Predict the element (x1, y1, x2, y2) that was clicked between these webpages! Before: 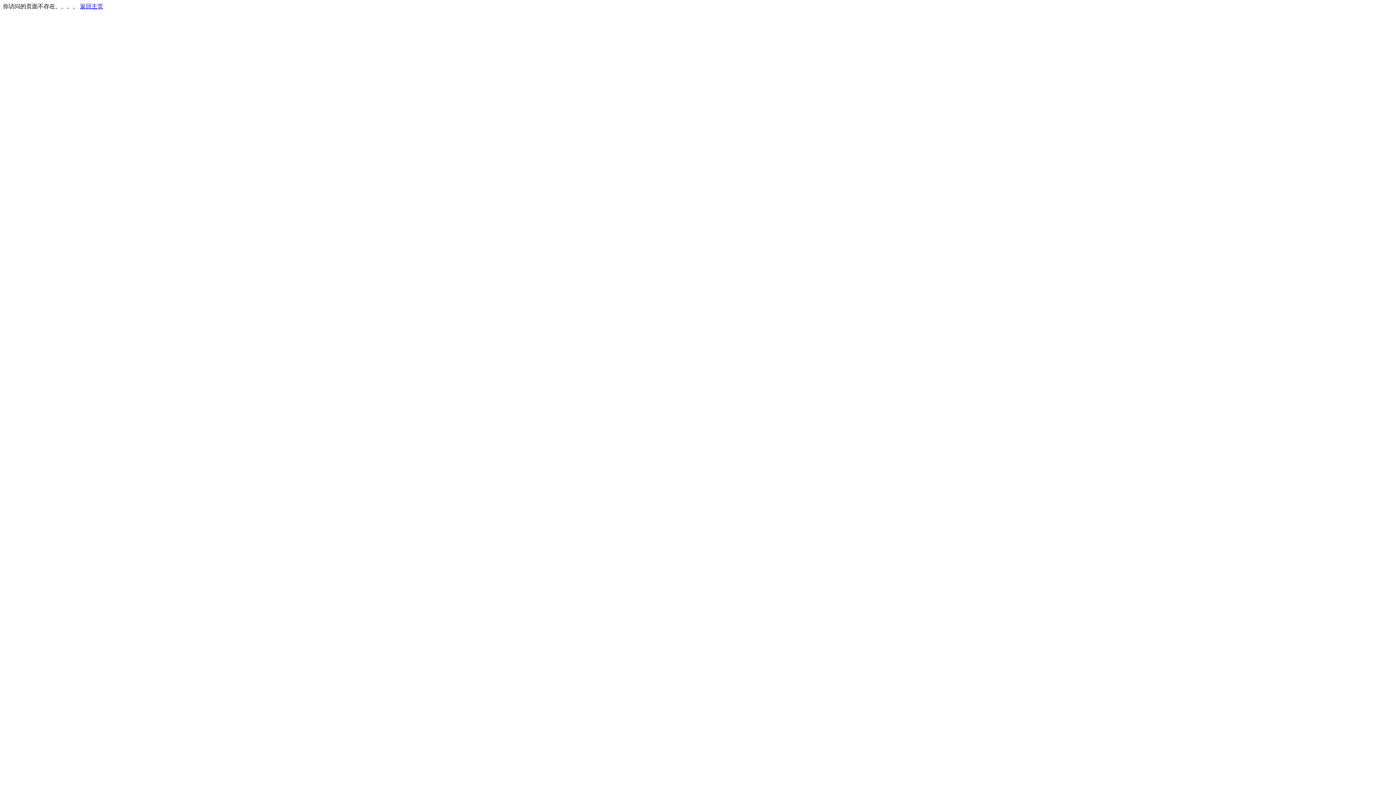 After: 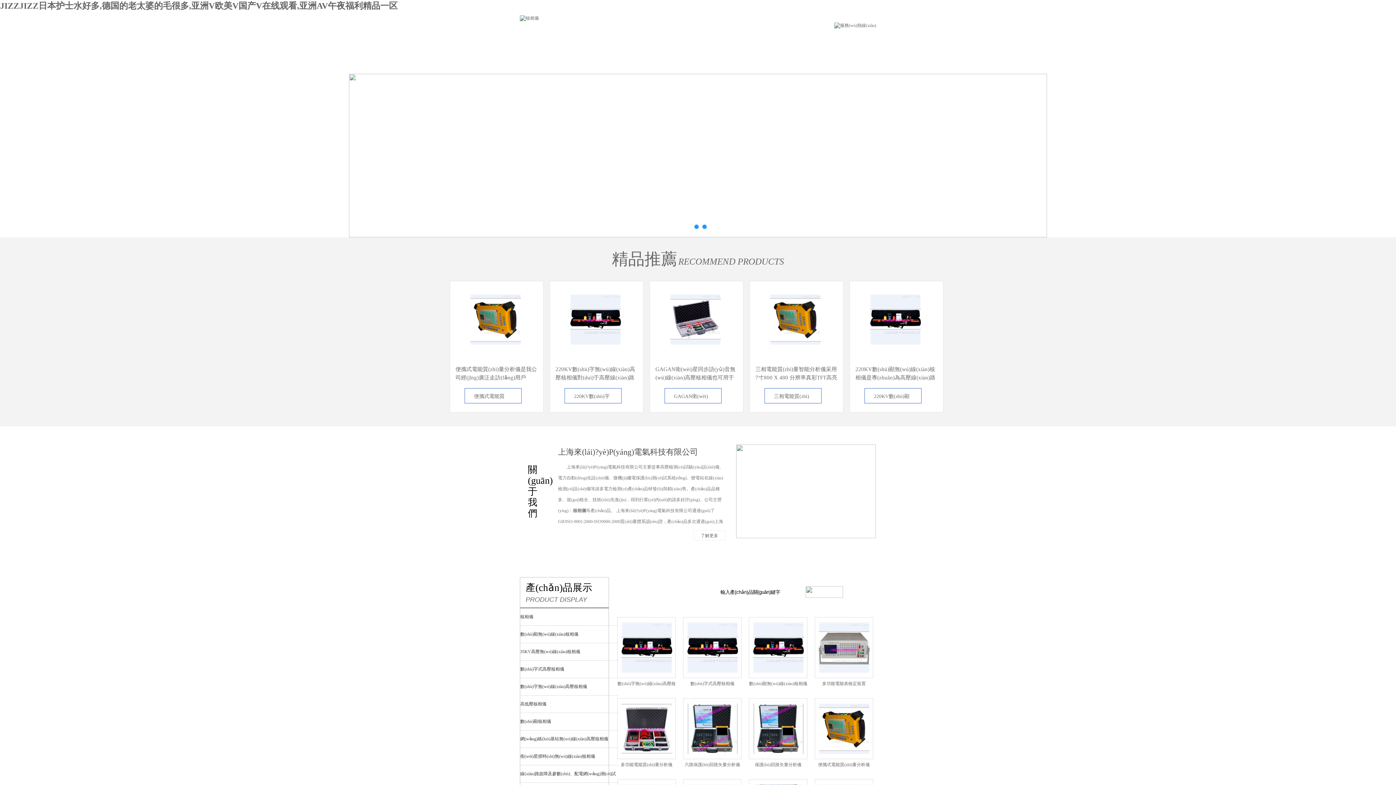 Action: bbox: (80, 3, 103, 9) label: 返回主页